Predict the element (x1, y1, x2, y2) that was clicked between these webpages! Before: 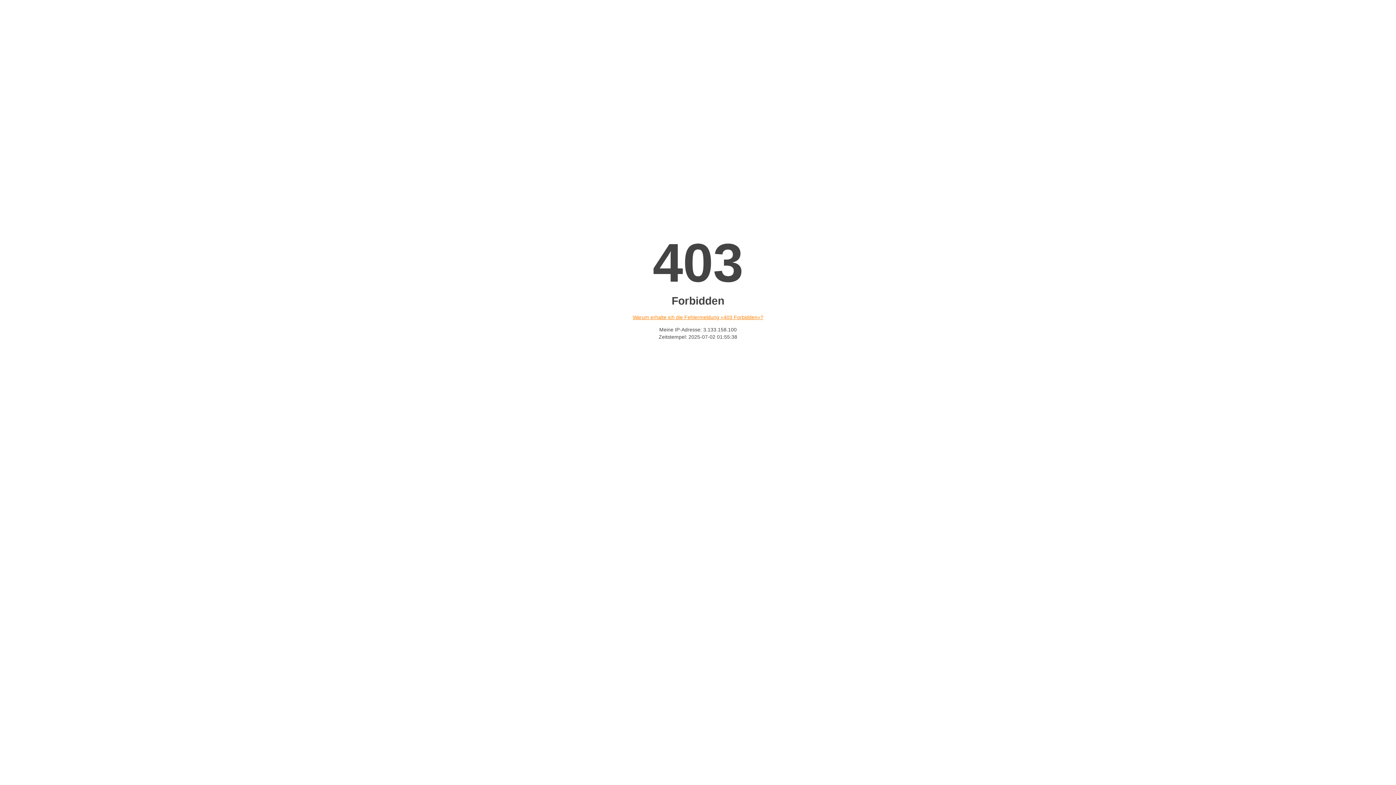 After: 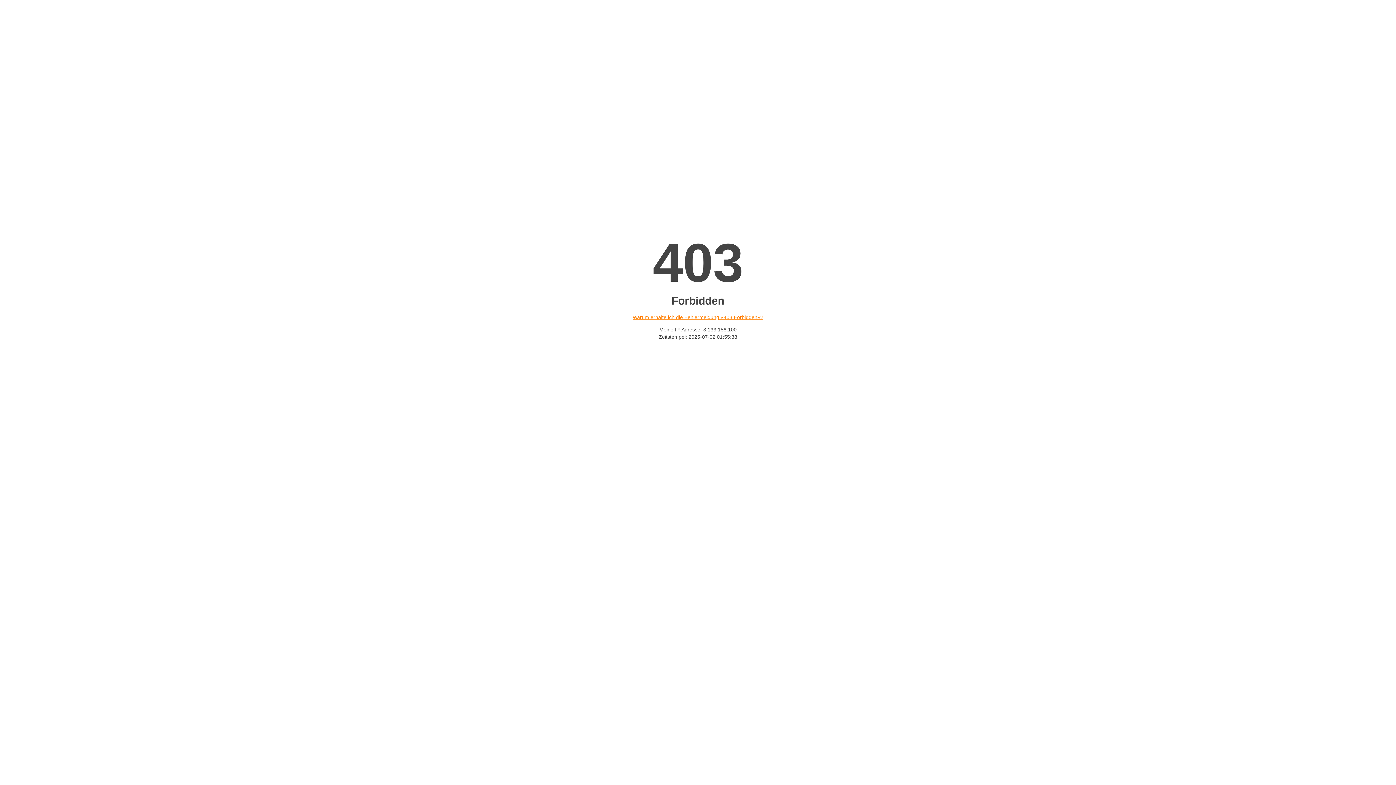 Action: bbox: (632, 314, 763, 320) label: Warum erhalte ich die Fehlermeldung «403 Forbidden»?